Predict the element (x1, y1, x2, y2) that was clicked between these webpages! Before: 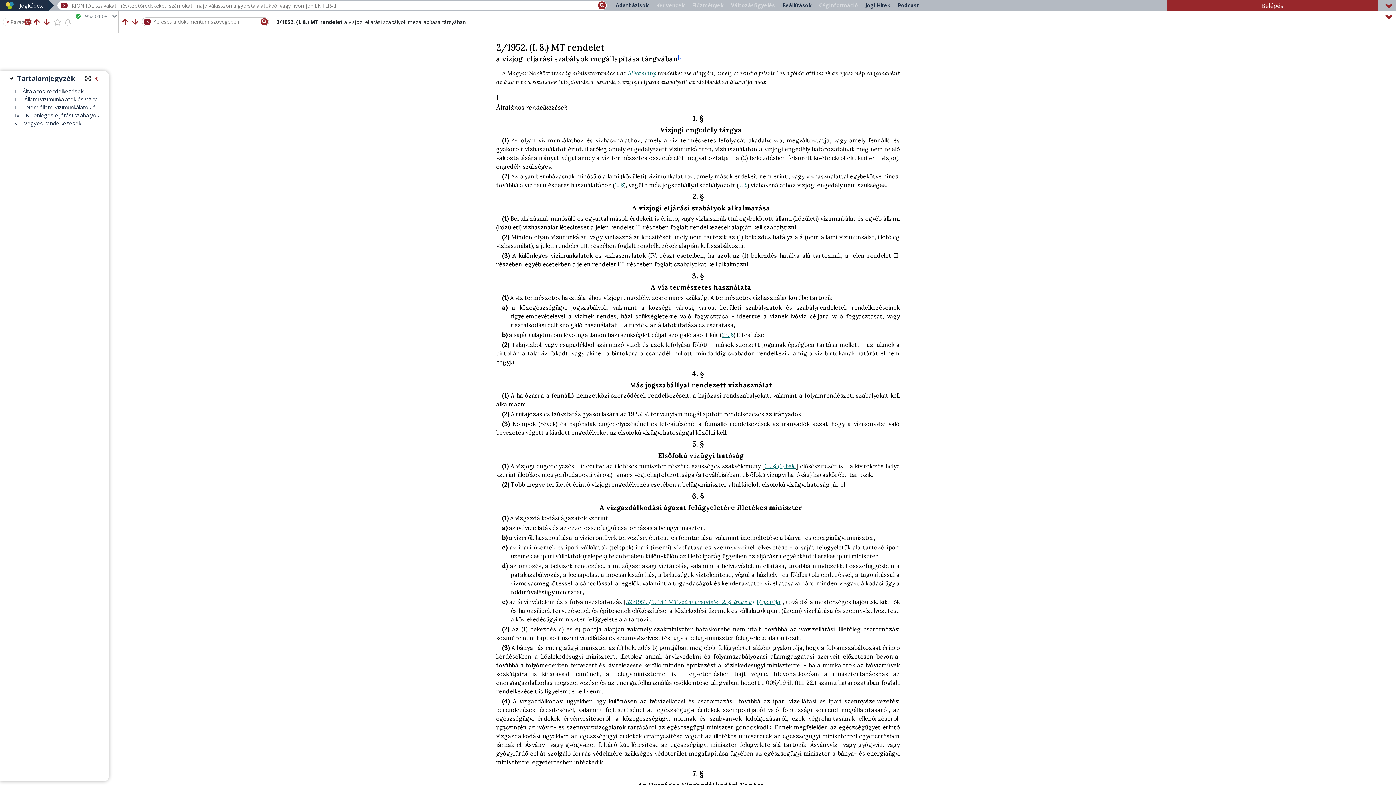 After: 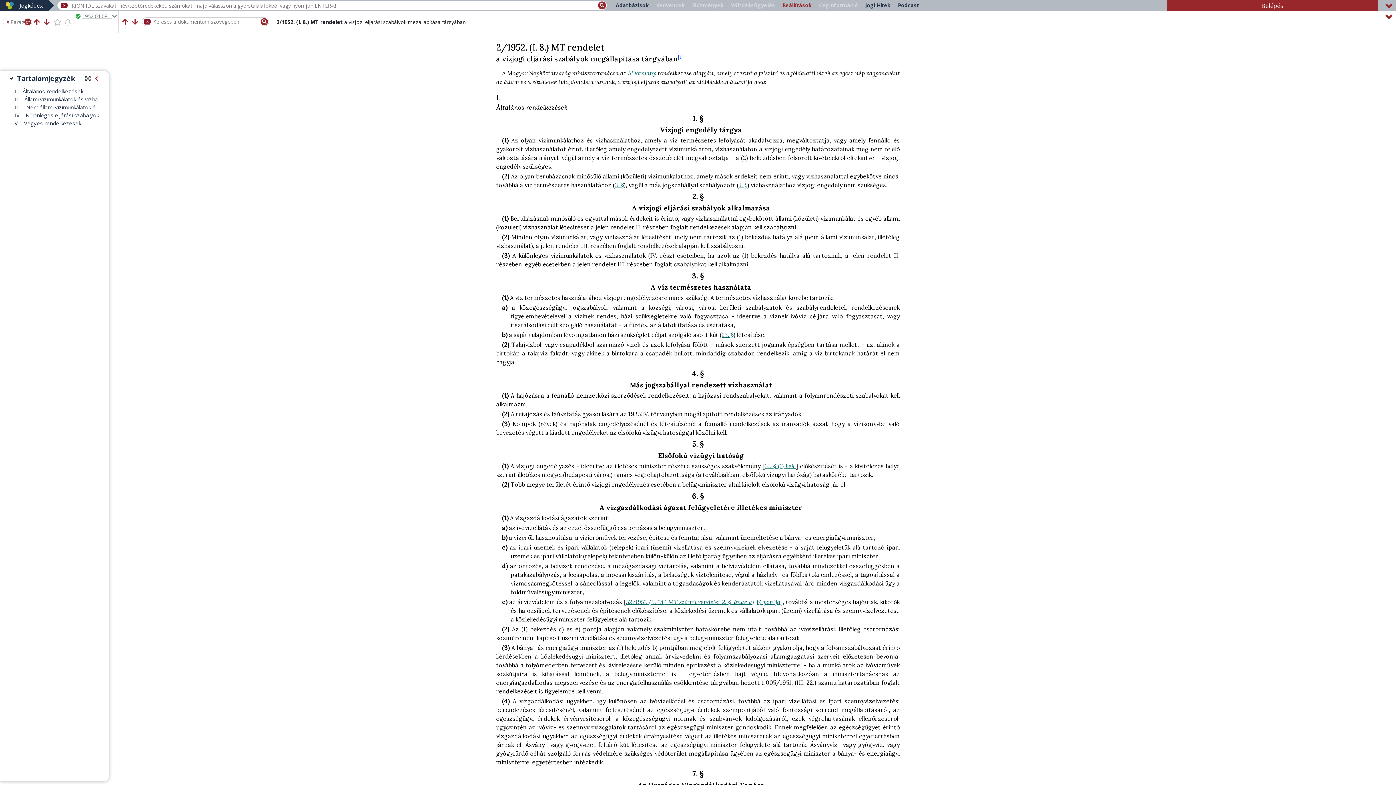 Action: bbox: (778, 1, 815, 9) label: Beállítások dialógusablak megnyitása